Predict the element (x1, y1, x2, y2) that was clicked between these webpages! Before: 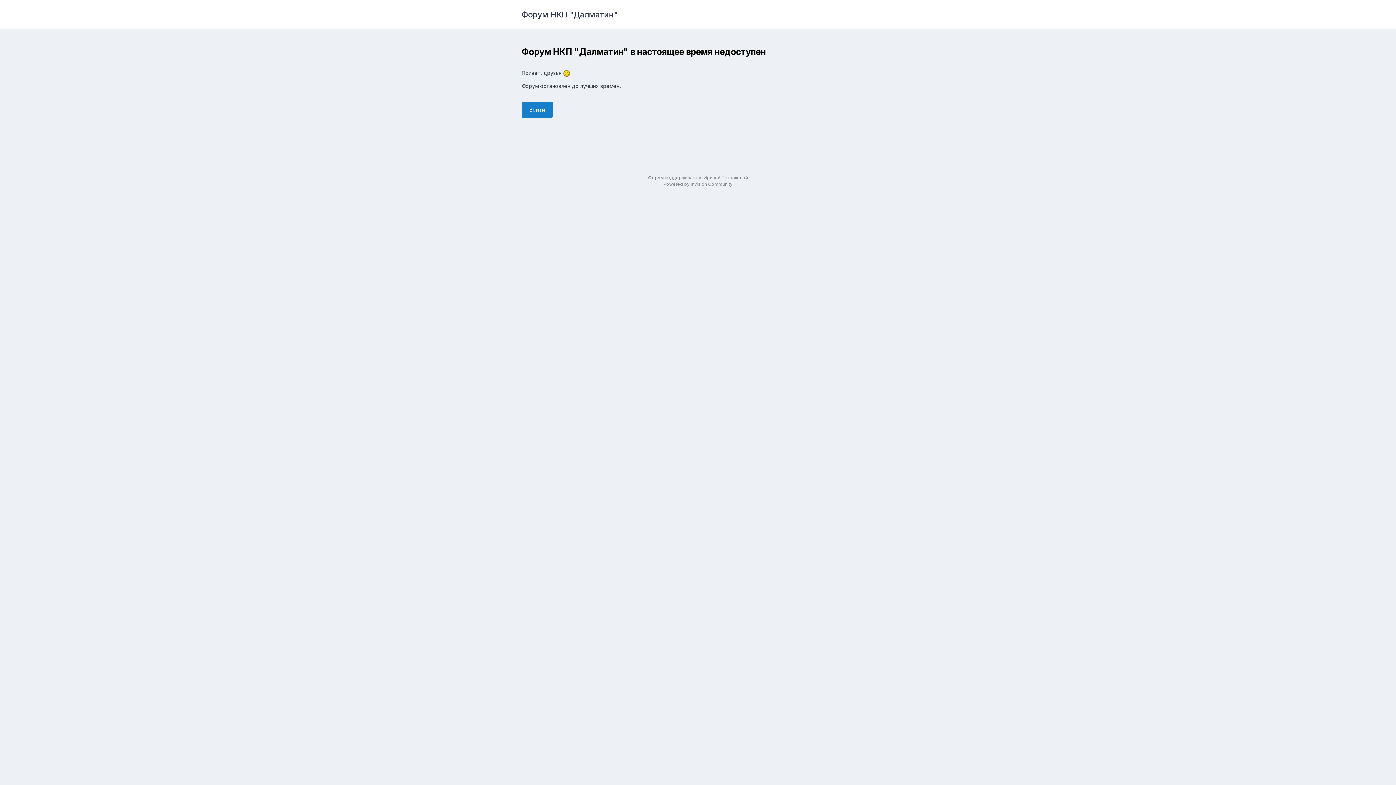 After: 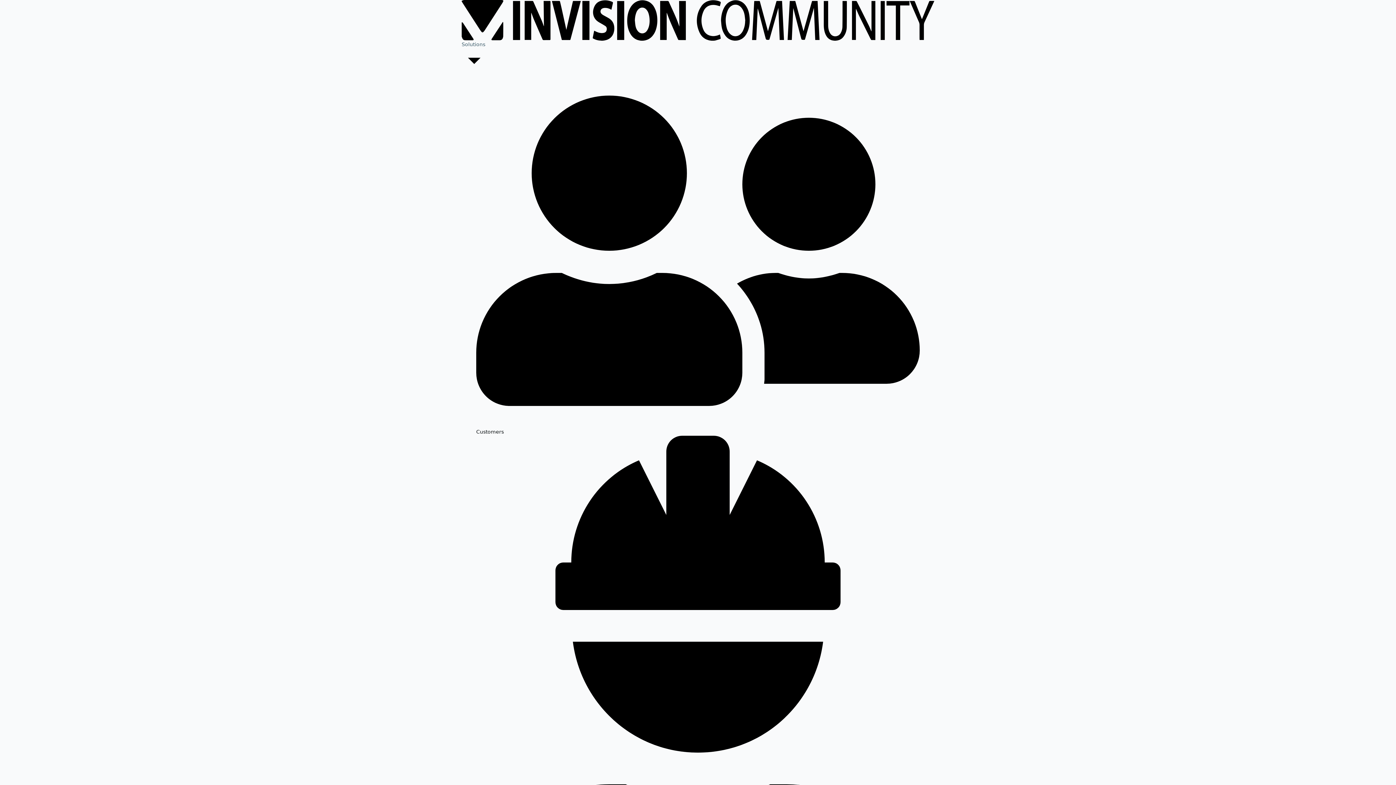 Action: bbox: (663, 181, 732, 186) label: Powered by Invision Community